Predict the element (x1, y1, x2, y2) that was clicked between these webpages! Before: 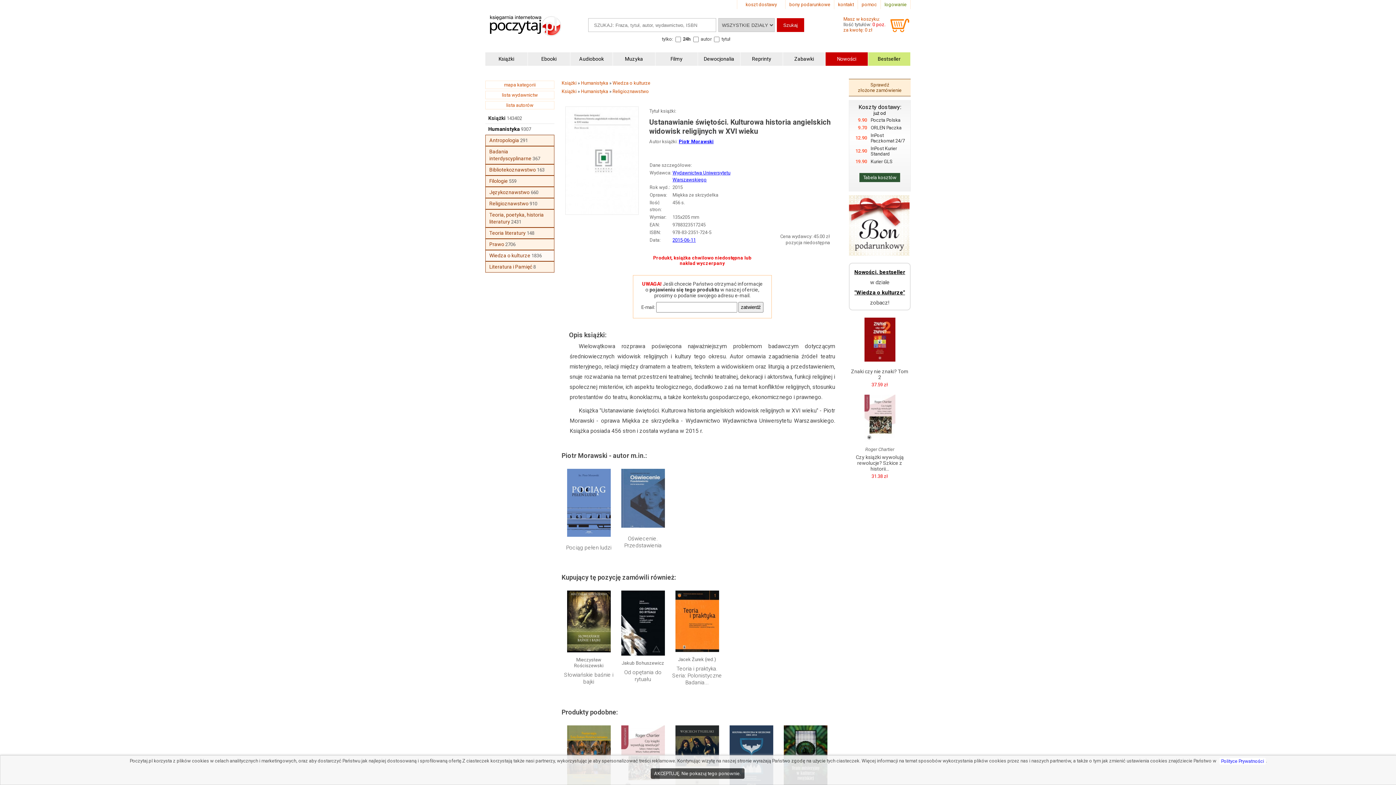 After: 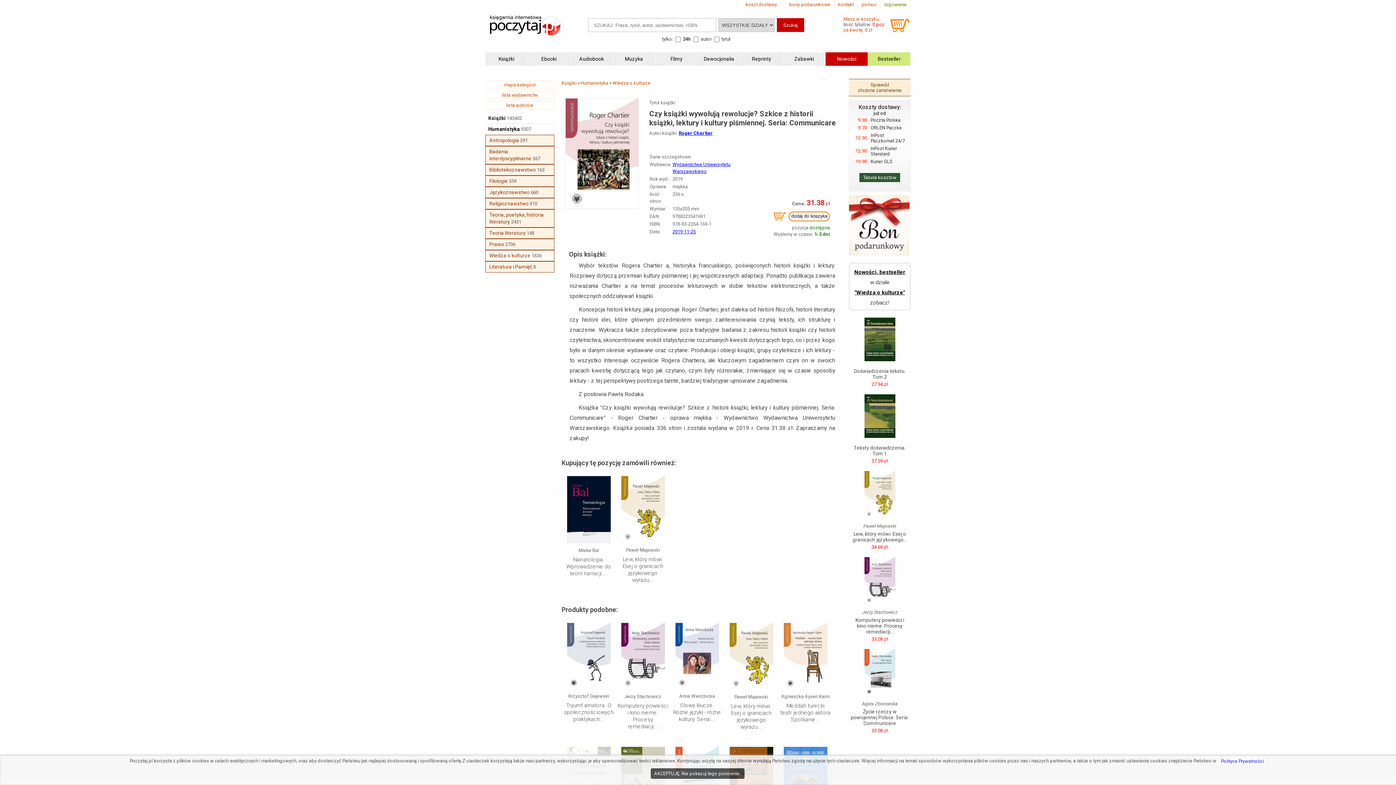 Action: label: Czy książki wywołują rewolucje? Szkice z historii... bbox: (856, 454, 904, 472)